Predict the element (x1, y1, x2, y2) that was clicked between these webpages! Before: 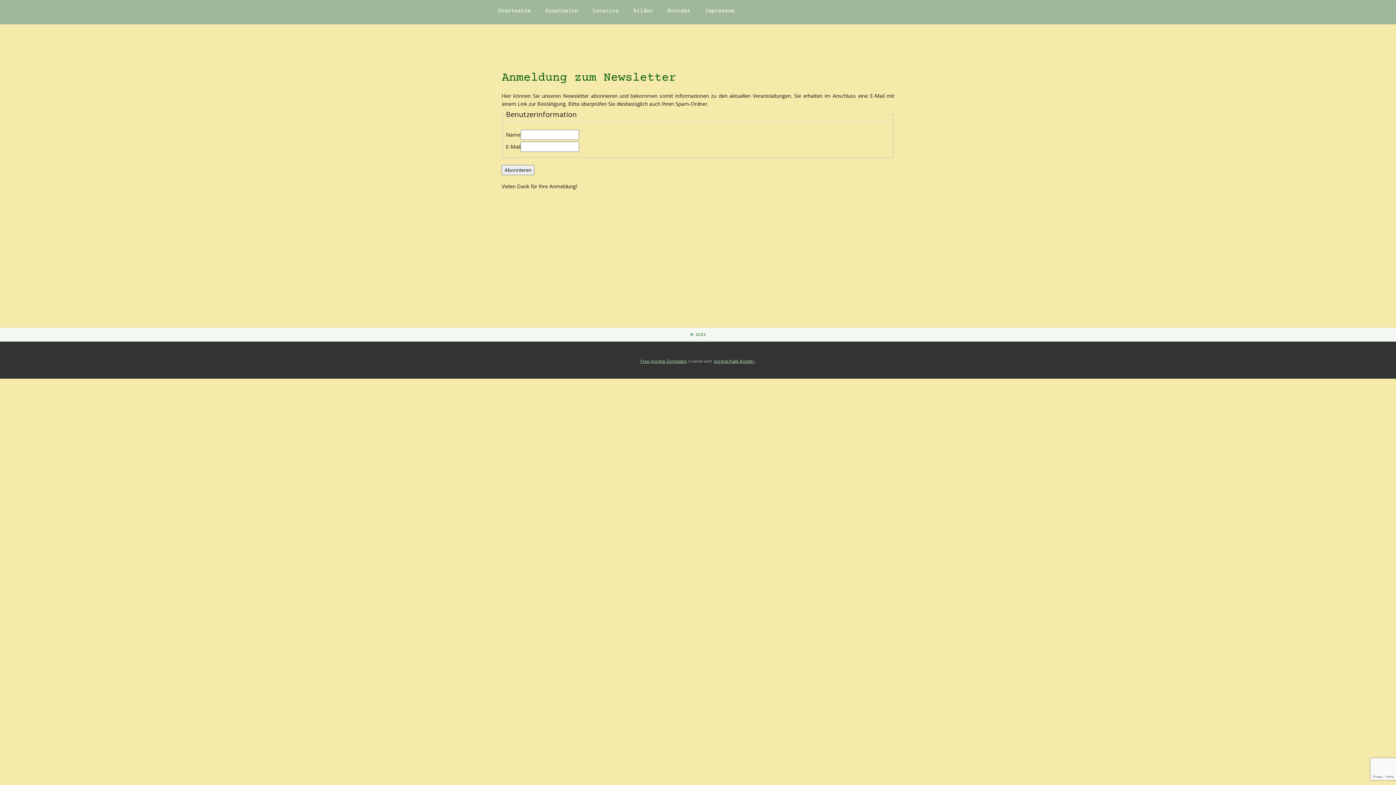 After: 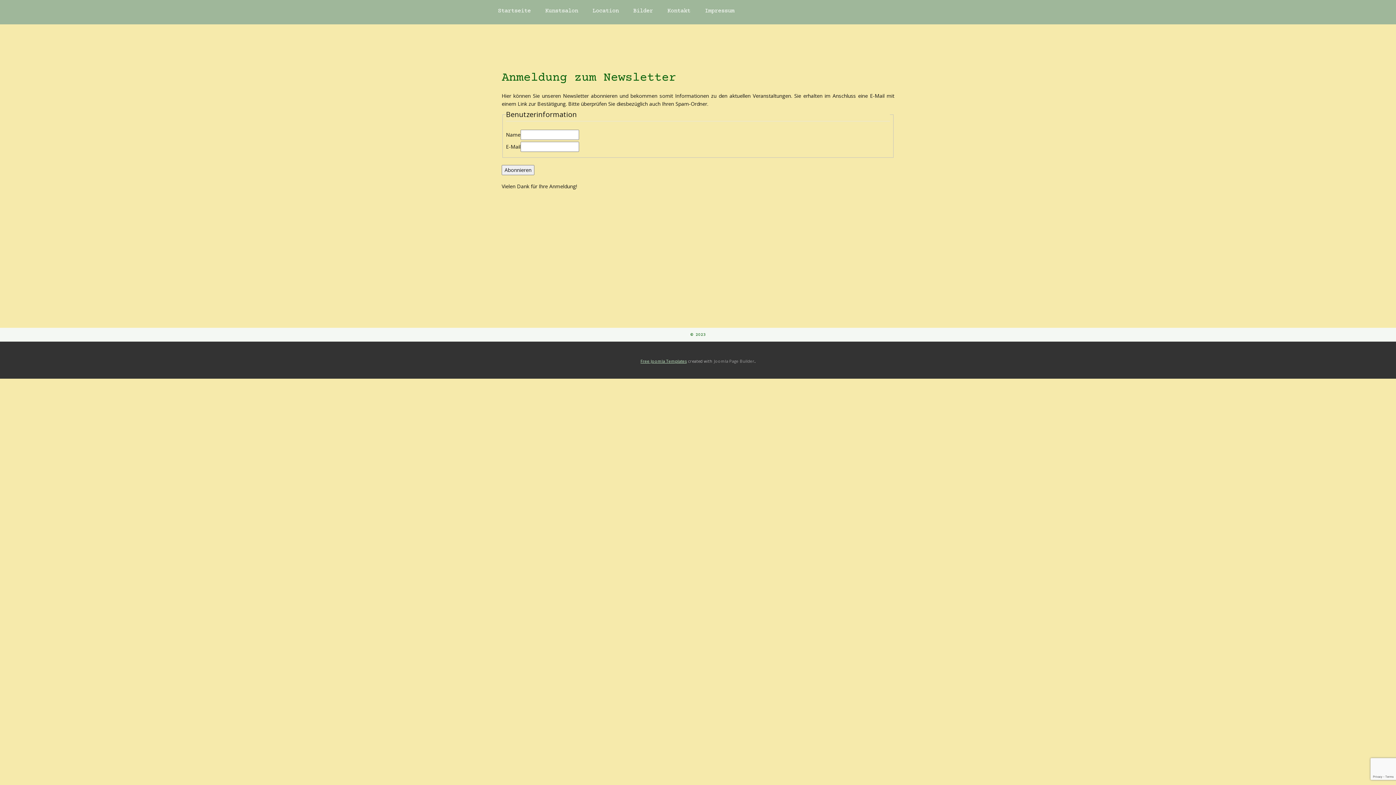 Action: label: Joomla Page Builder bbox: (714, 357, 754, 365)